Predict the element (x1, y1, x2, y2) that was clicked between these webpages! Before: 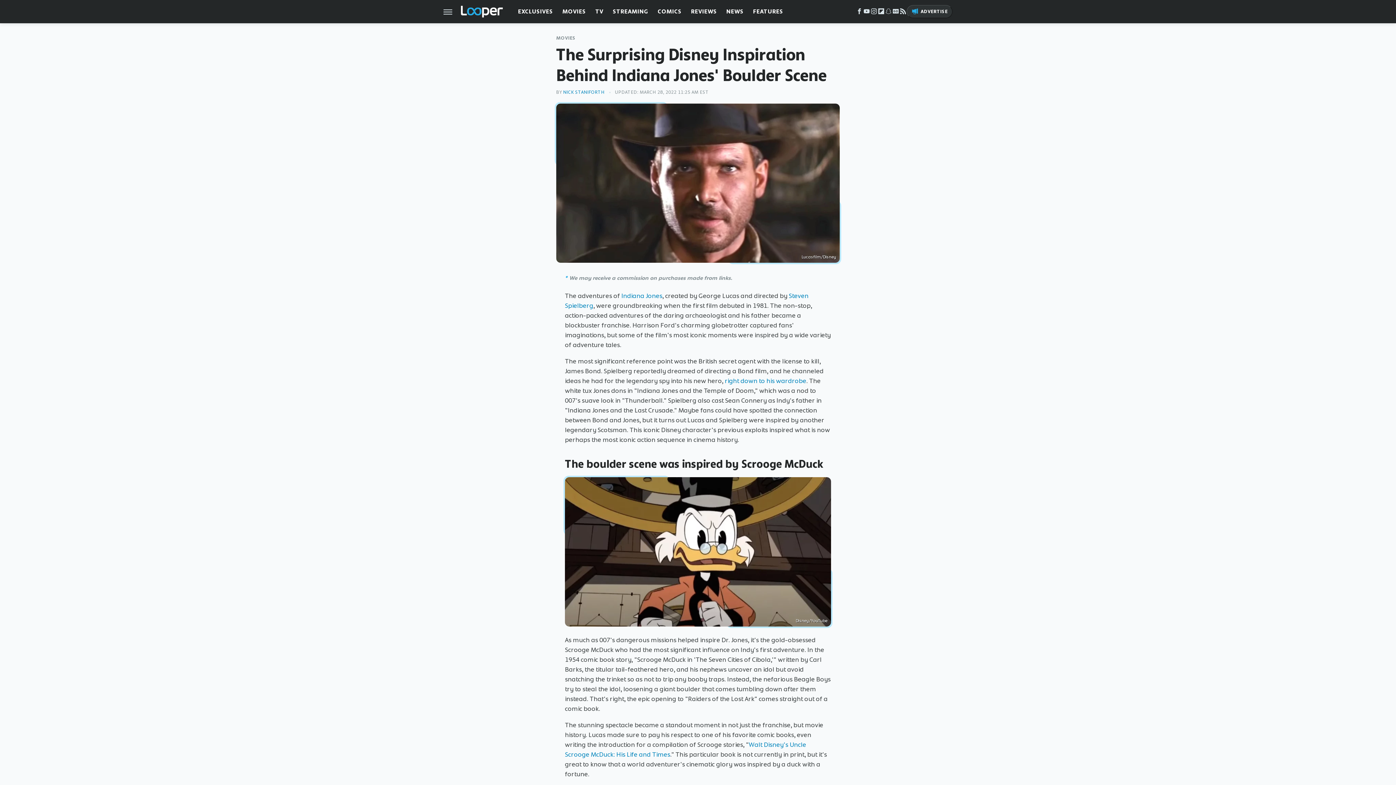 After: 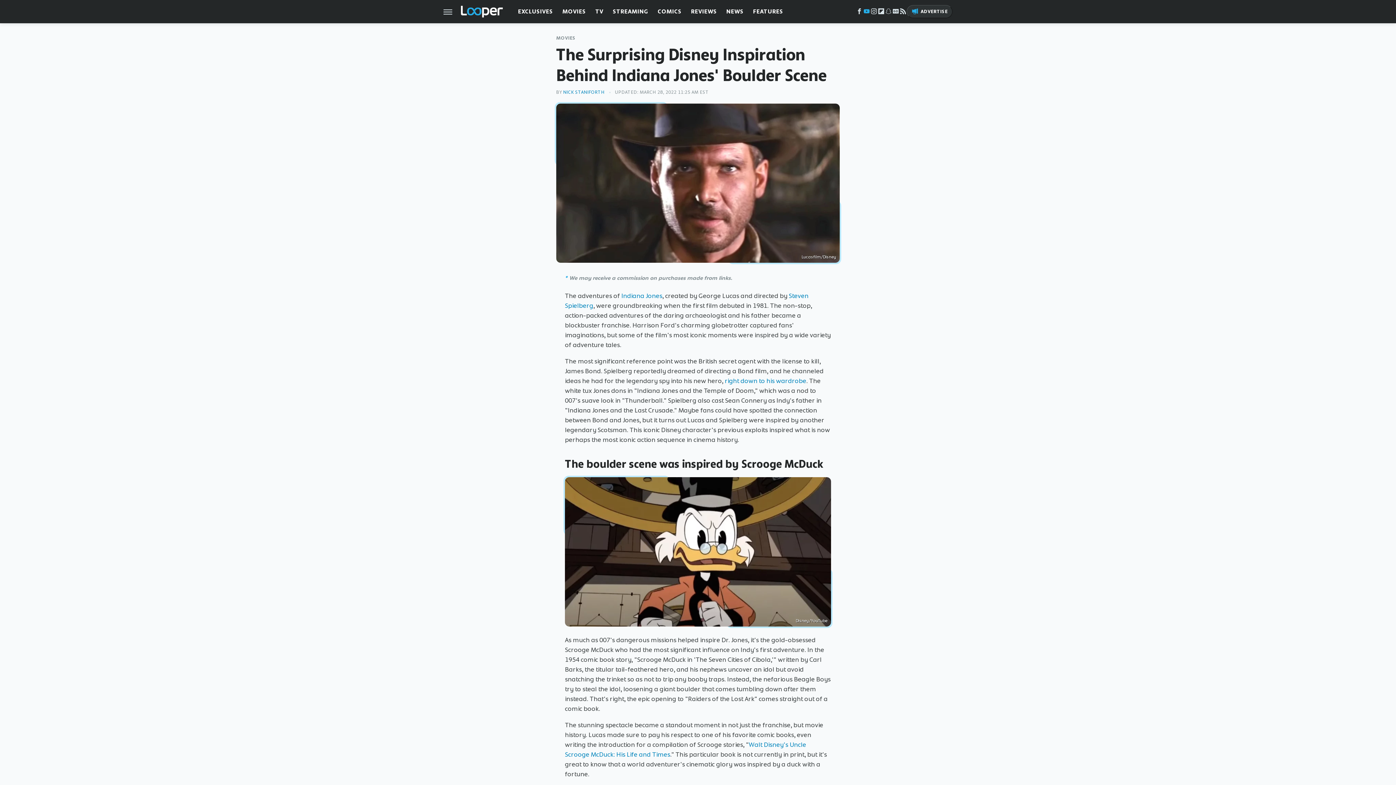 Action: label: YouTube bbox: (863, 10, 870, 15)